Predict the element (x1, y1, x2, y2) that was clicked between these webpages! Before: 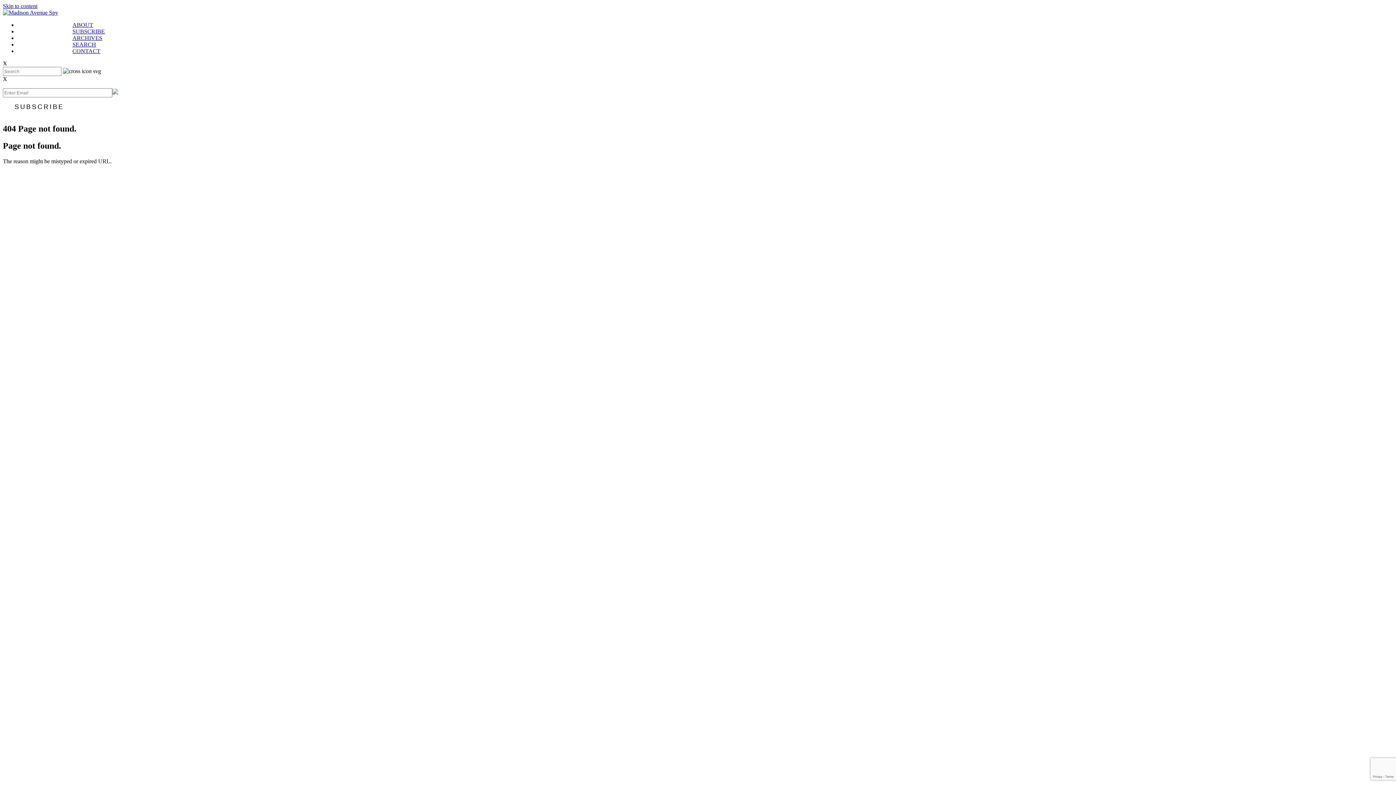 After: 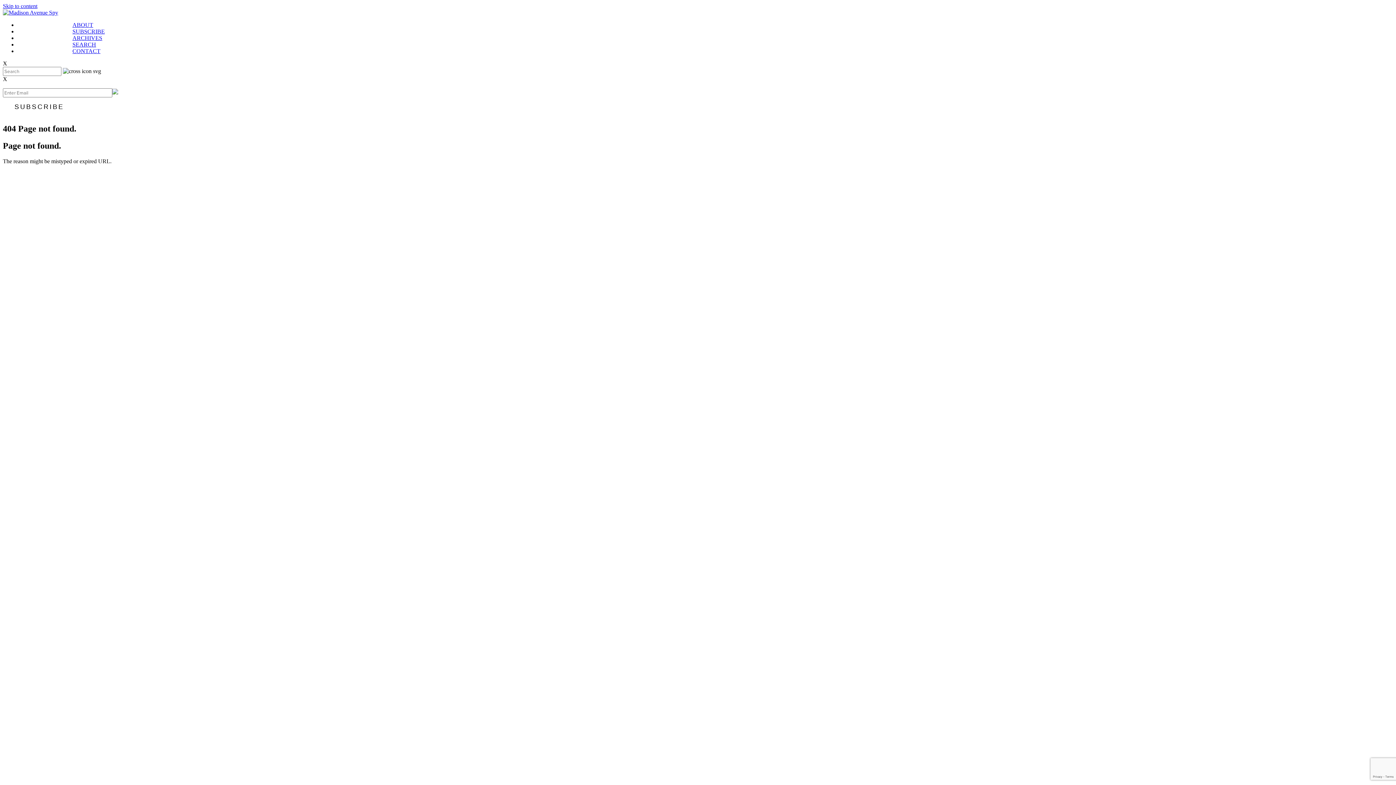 Action: label: Skip to content bbox: (2, 2, 37, 9)